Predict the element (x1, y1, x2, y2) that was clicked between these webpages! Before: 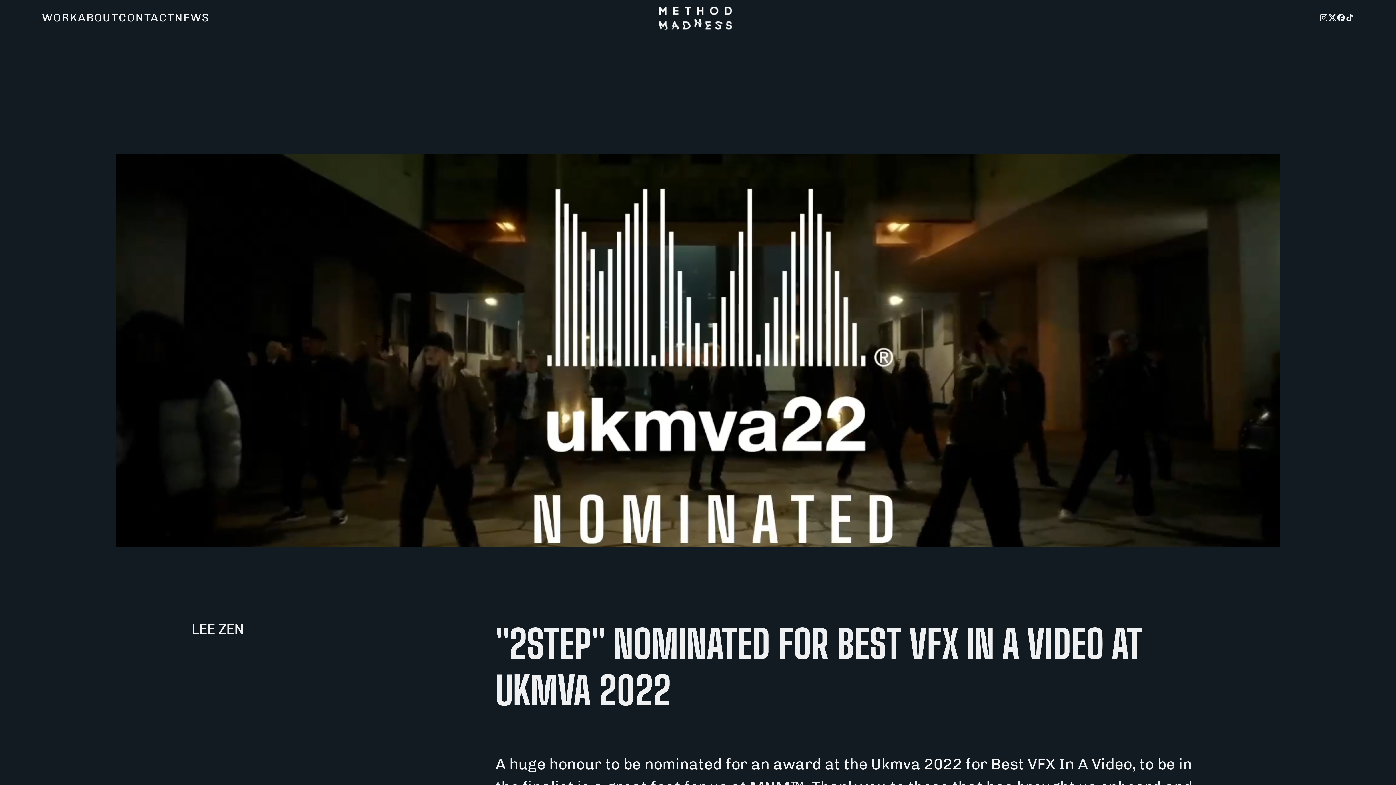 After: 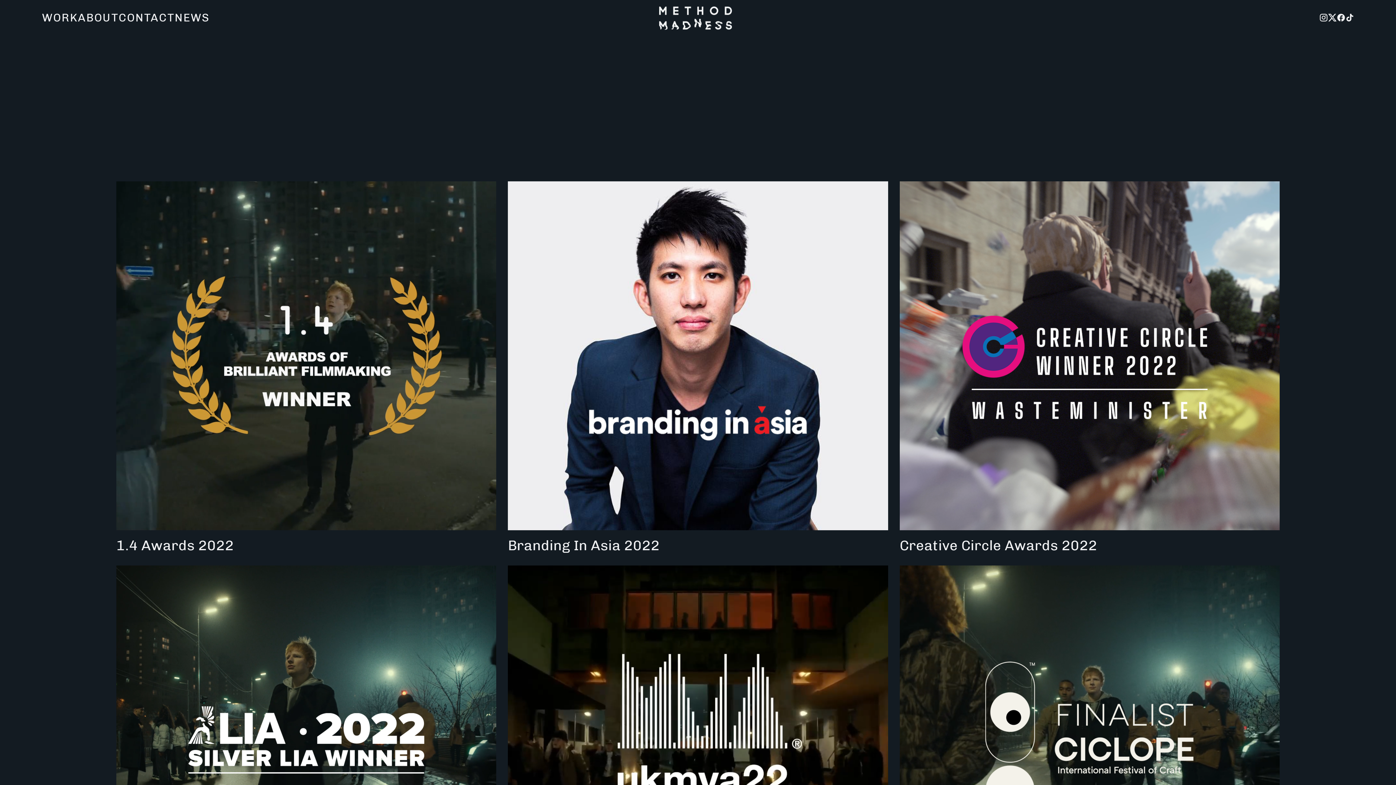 Action: bbox: (174, 11, 209, 24) label: NEWS